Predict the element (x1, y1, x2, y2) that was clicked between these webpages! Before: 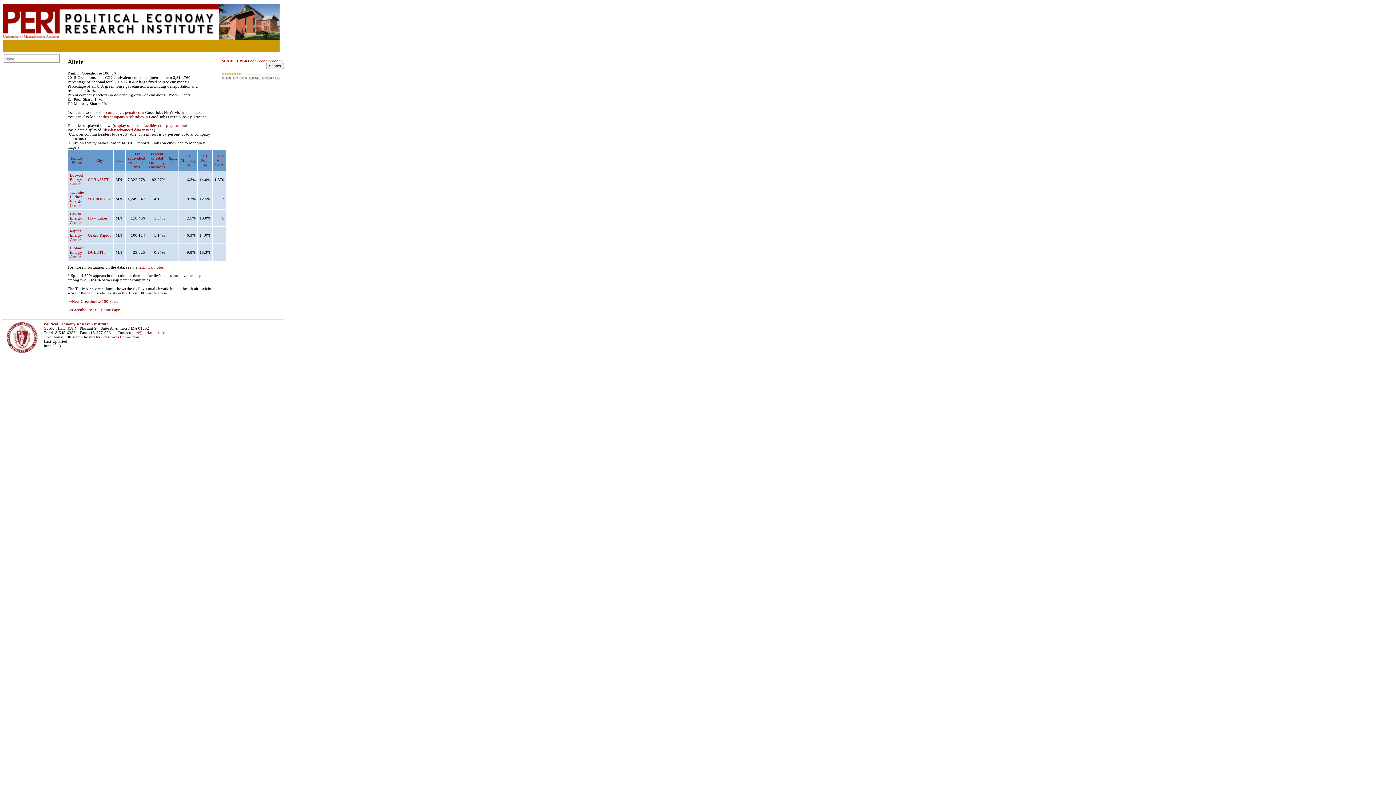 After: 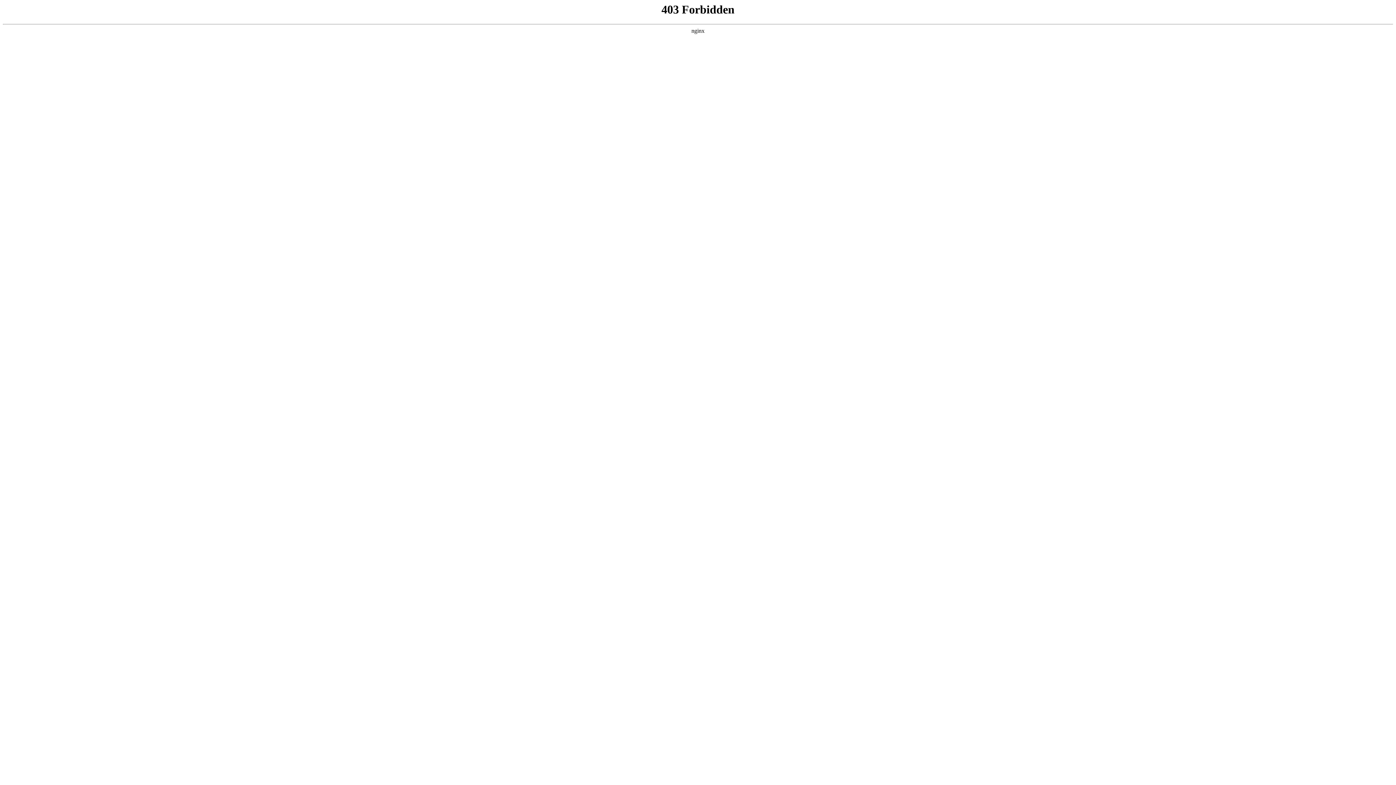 Action: bbox: (3, 59, 60, 64)